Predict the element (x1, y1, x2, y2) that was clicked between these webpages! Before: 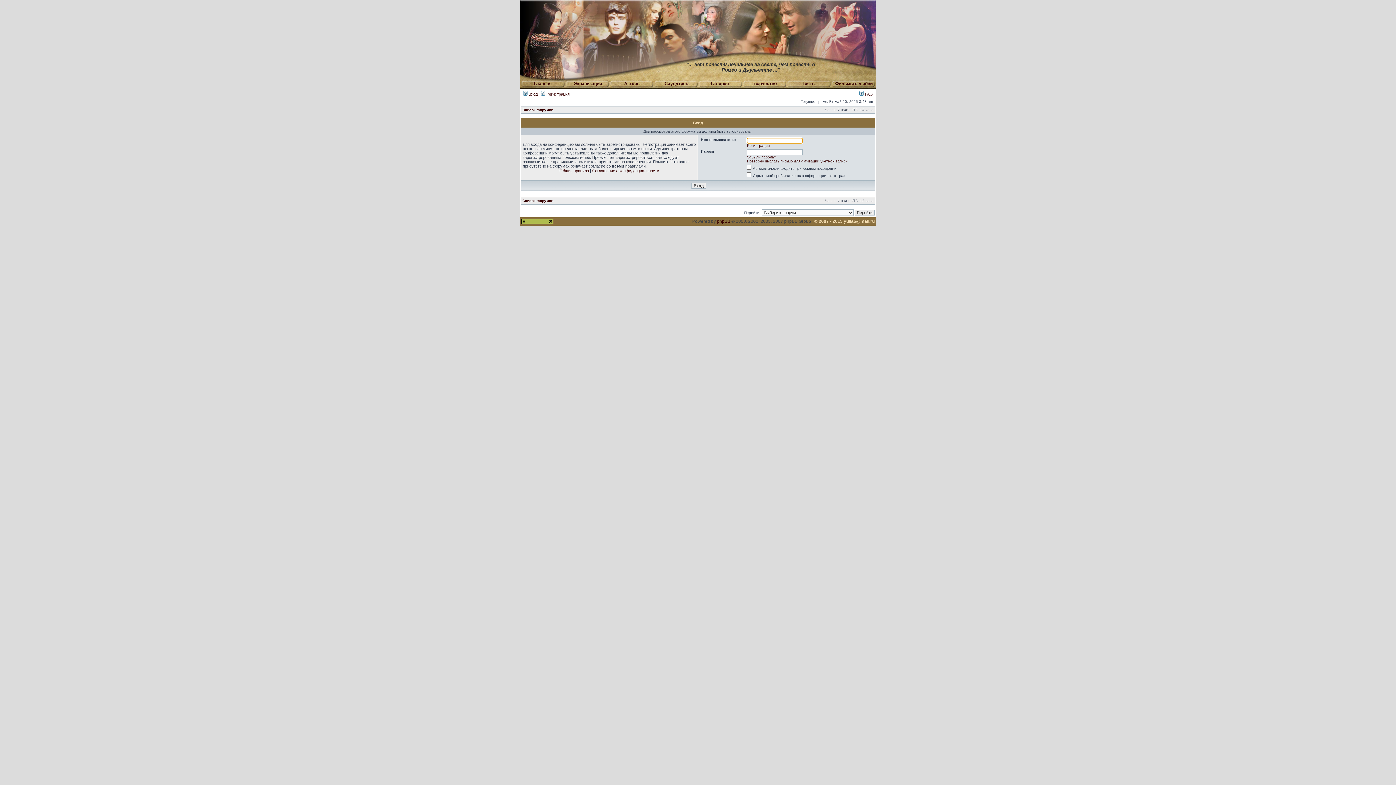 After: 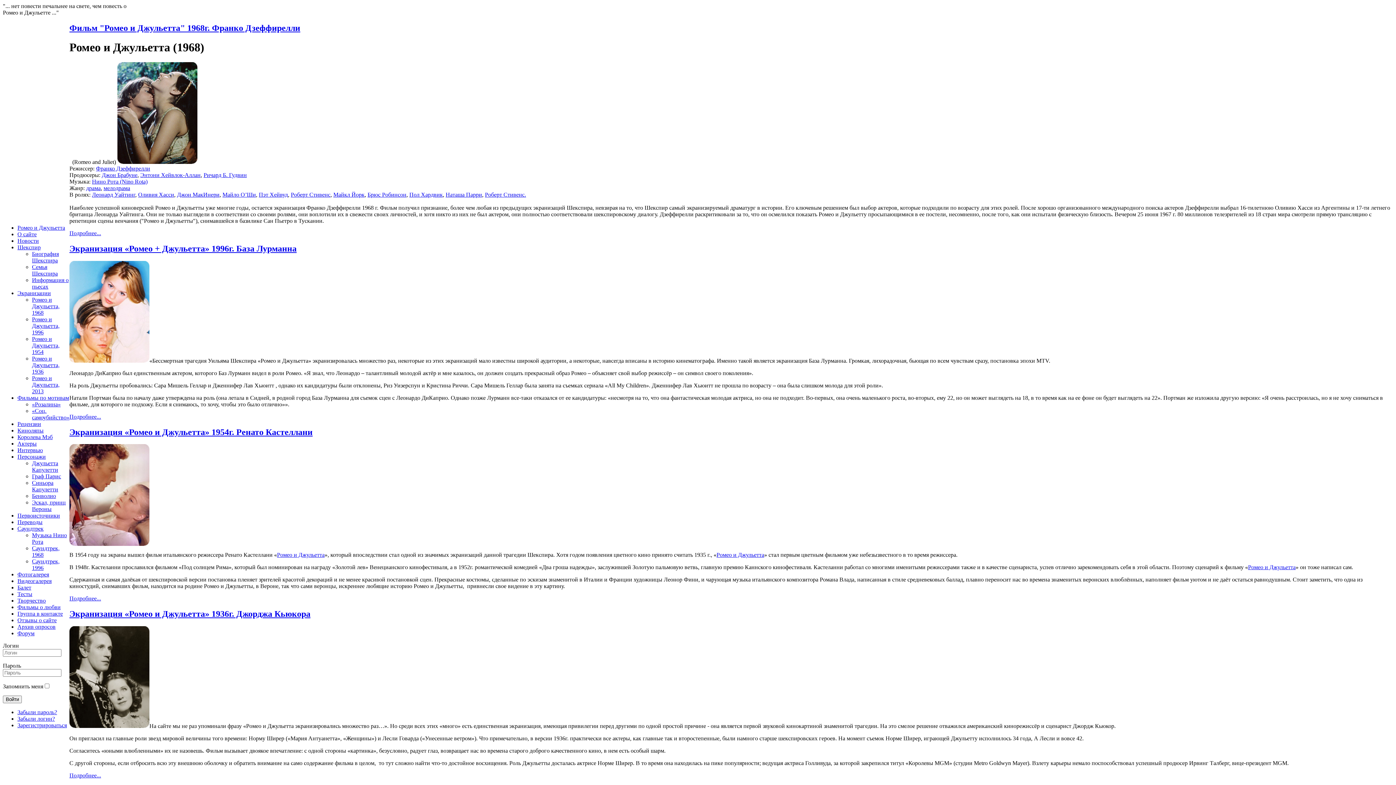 Action: label: Экранизации bbox: (565, 80, 610, 89)